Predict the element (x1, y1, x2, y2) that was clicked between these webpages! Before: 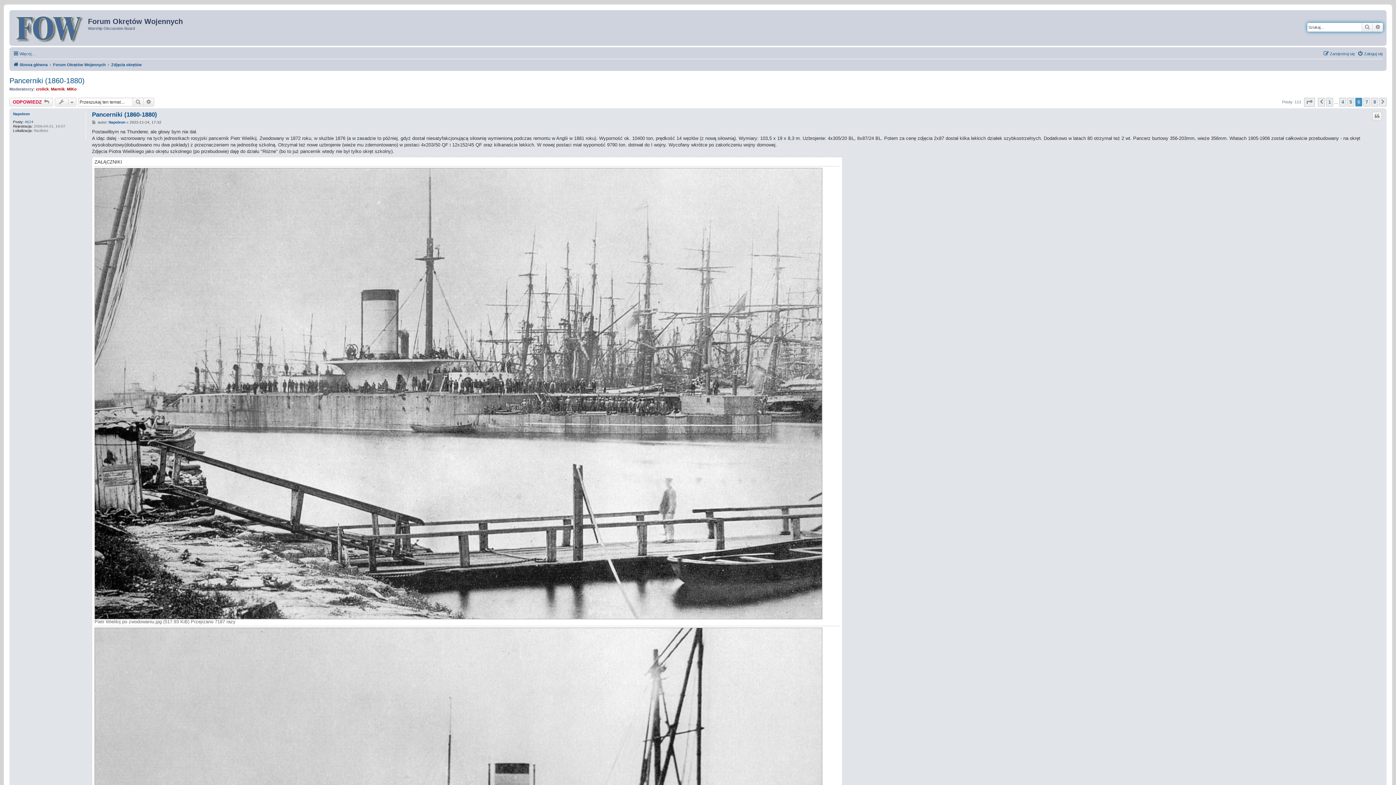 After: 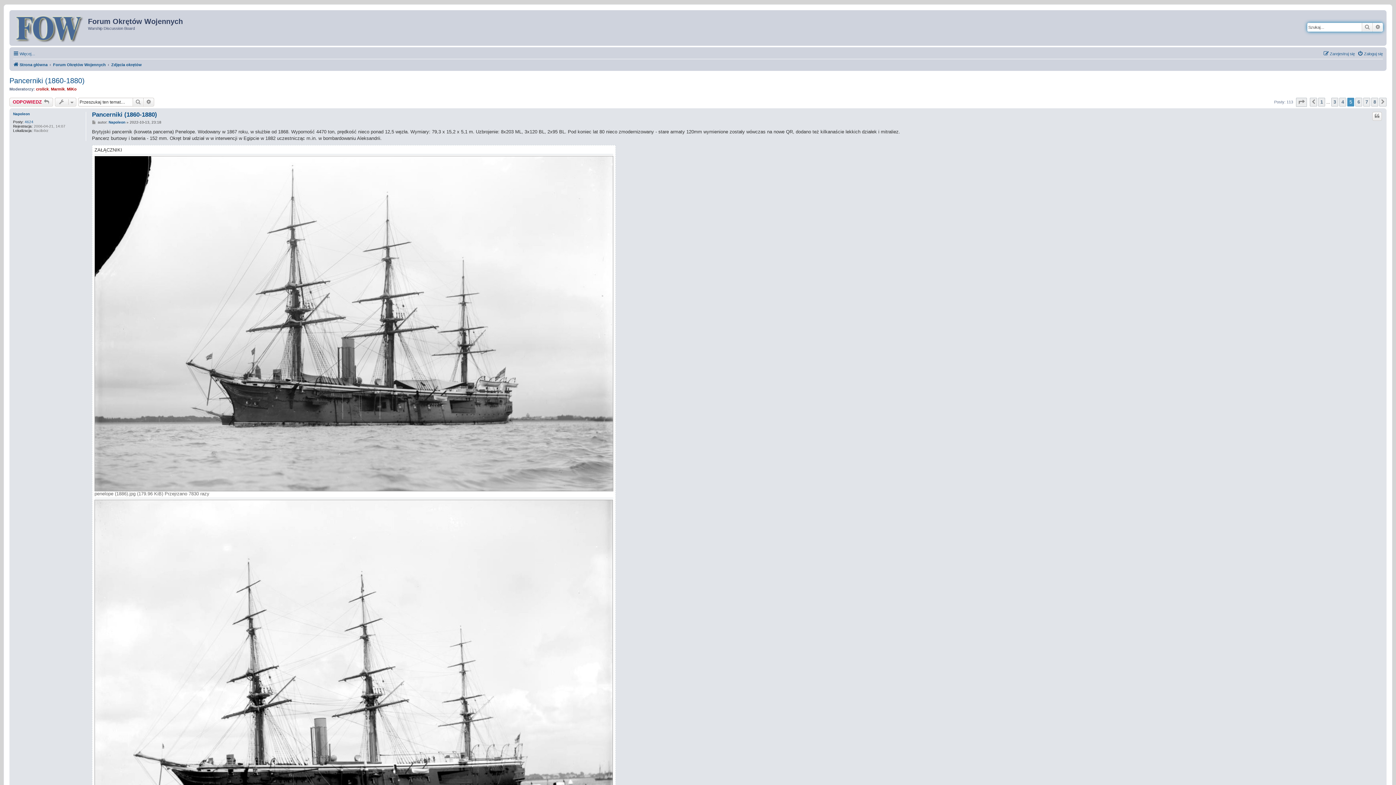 Action: bbox: (1347, 97, 1354, 106) label: 5